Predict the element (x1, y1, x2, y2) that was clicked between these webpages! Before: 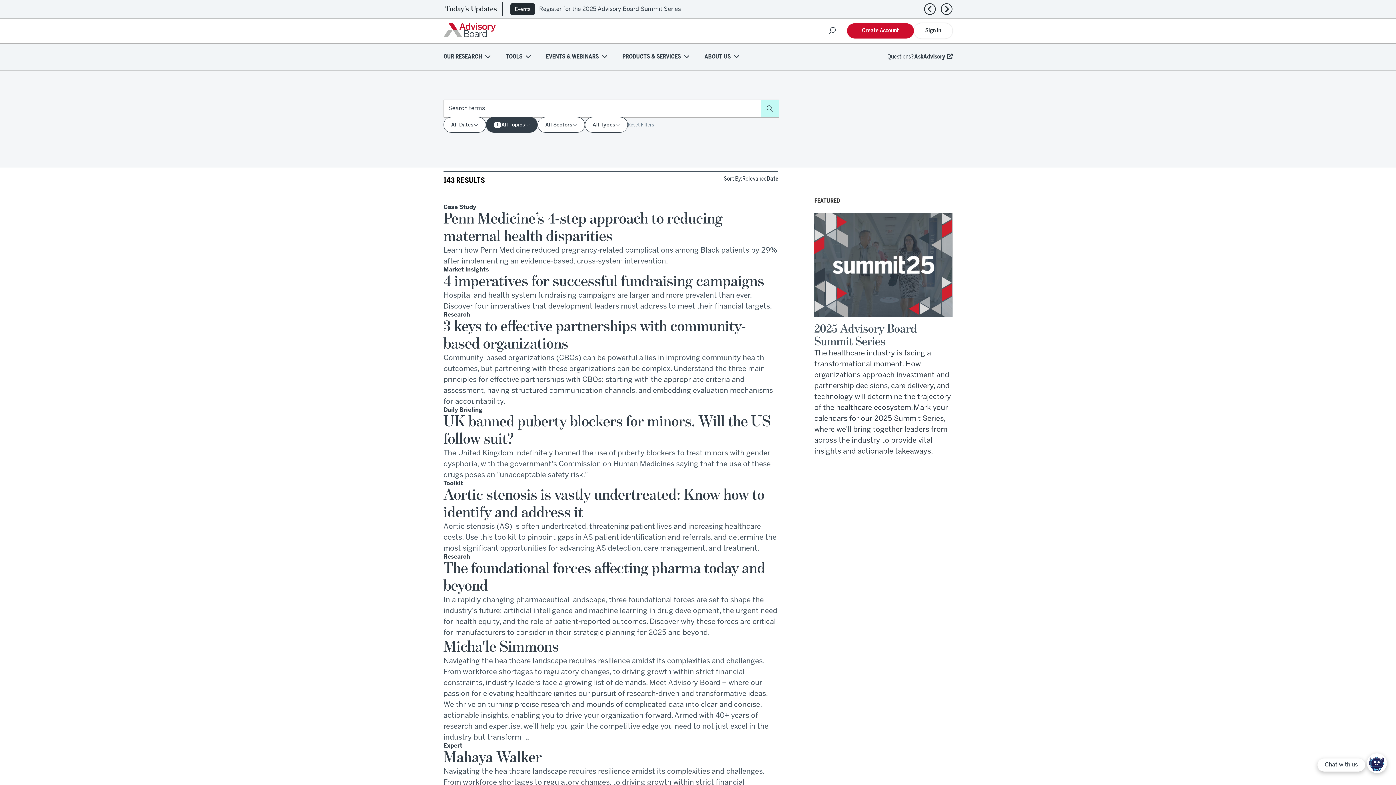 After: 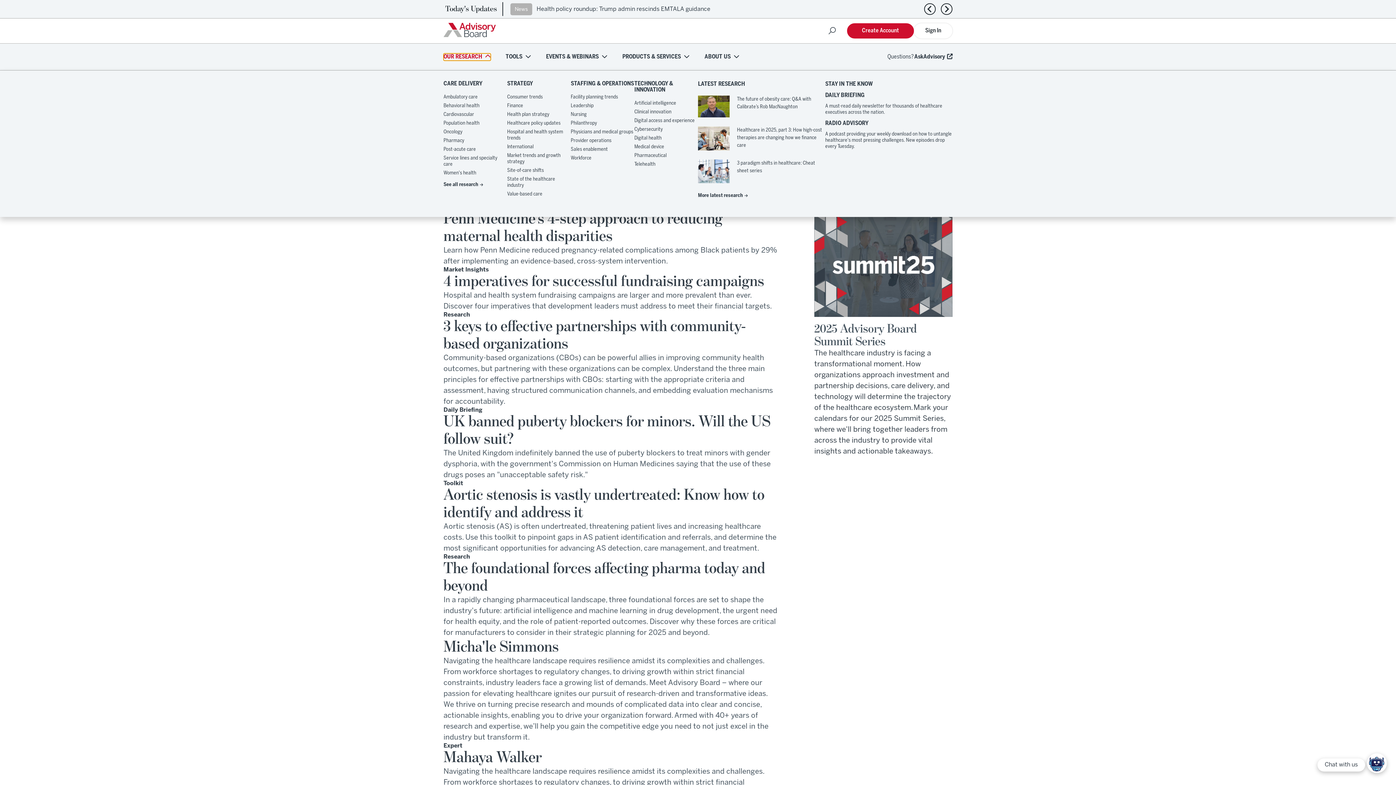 Action: bbox: (443, 53, 490, 60) label: OUR RESEARCH